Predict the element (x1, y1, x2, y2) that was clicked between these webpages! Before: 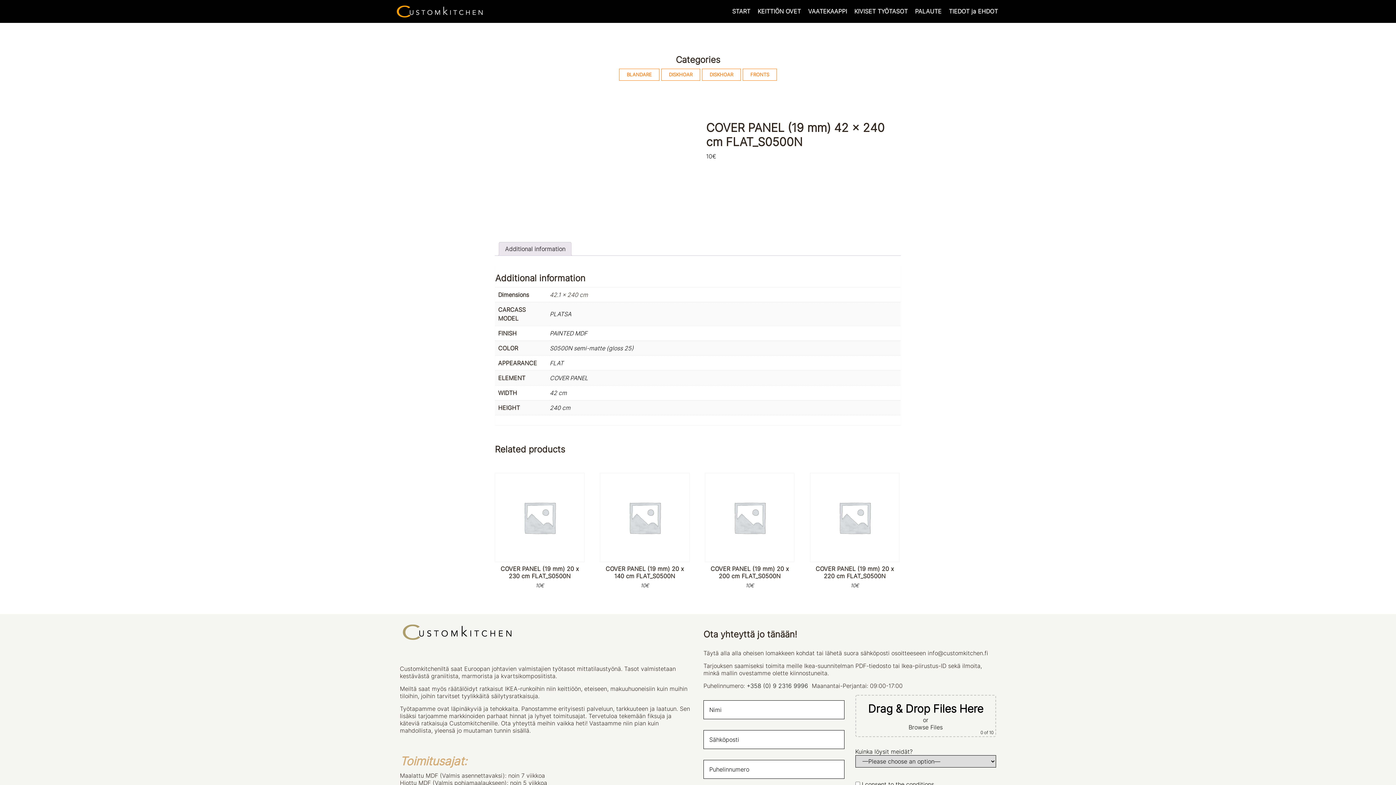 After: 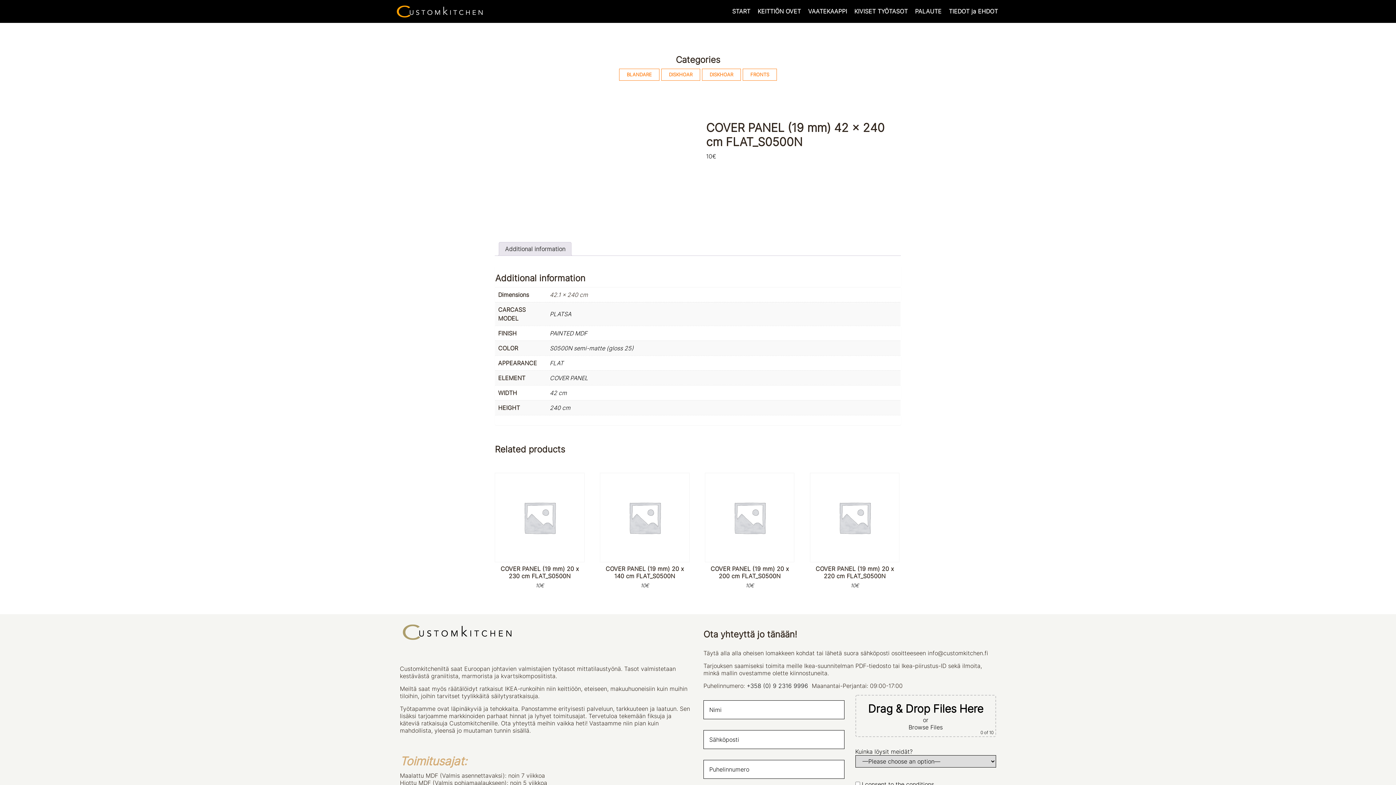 Action: bbox: (746, 682, 808, 689) label: +358 (0) 9 2316 9996